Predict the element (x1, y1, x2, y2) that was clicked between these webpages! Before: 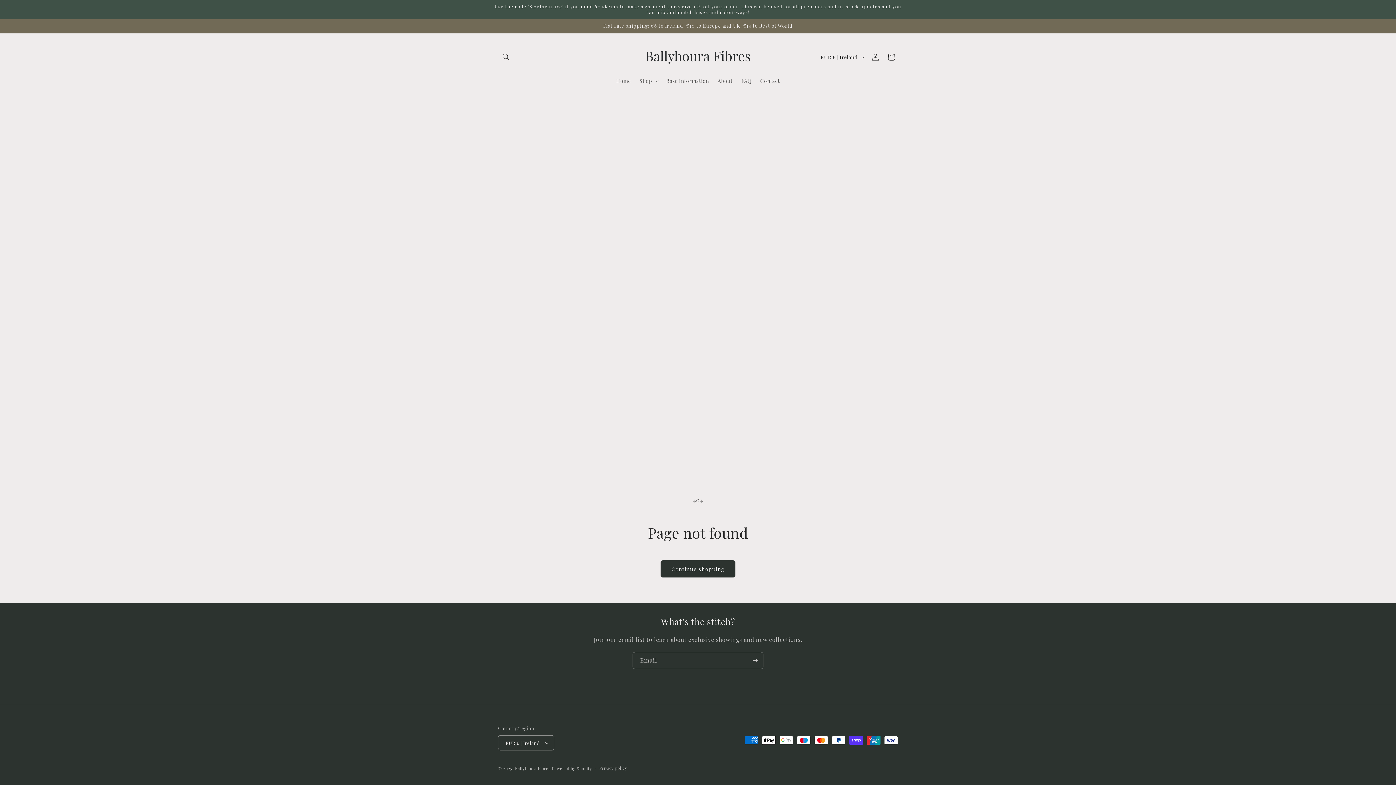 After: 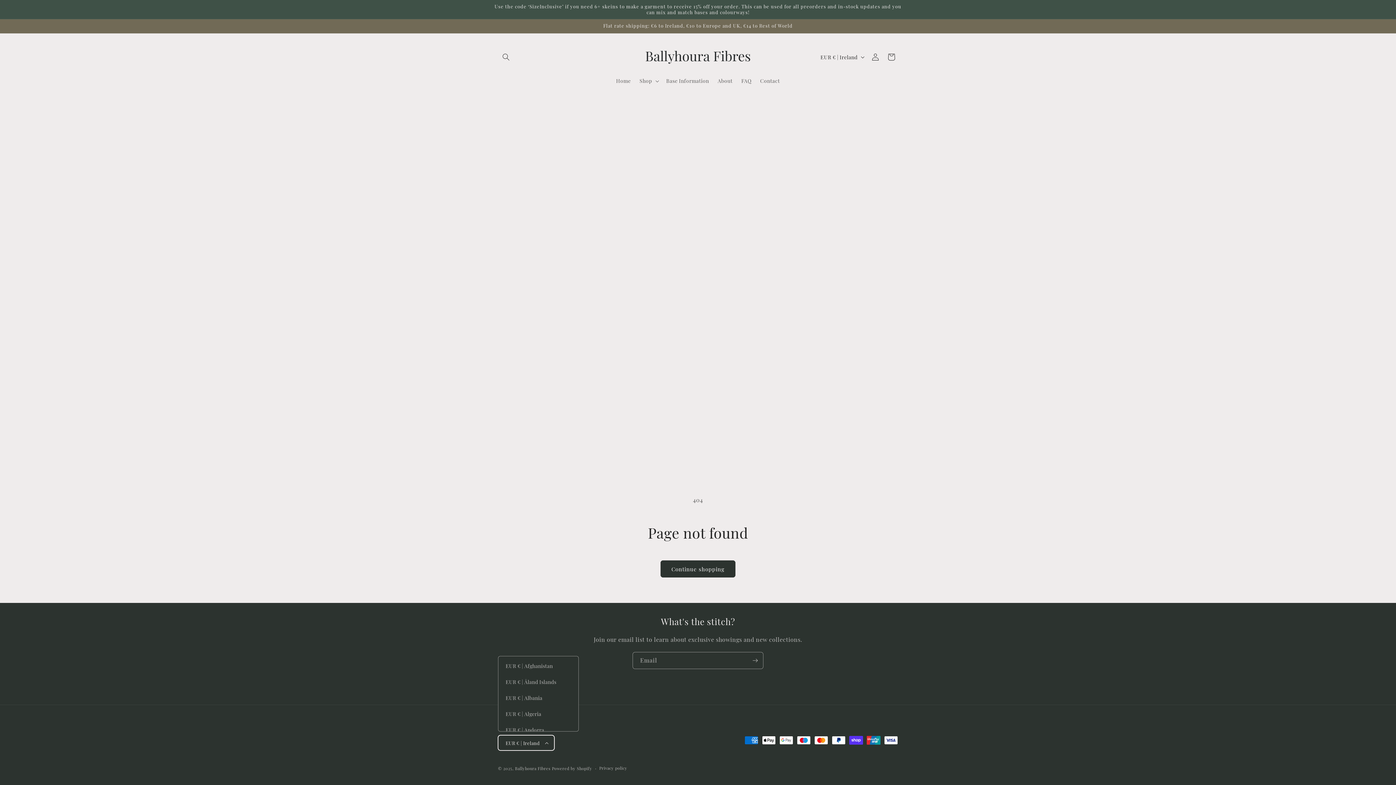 Action: bbox: (498, 735, 554, 750) label: EUR € | Ireland